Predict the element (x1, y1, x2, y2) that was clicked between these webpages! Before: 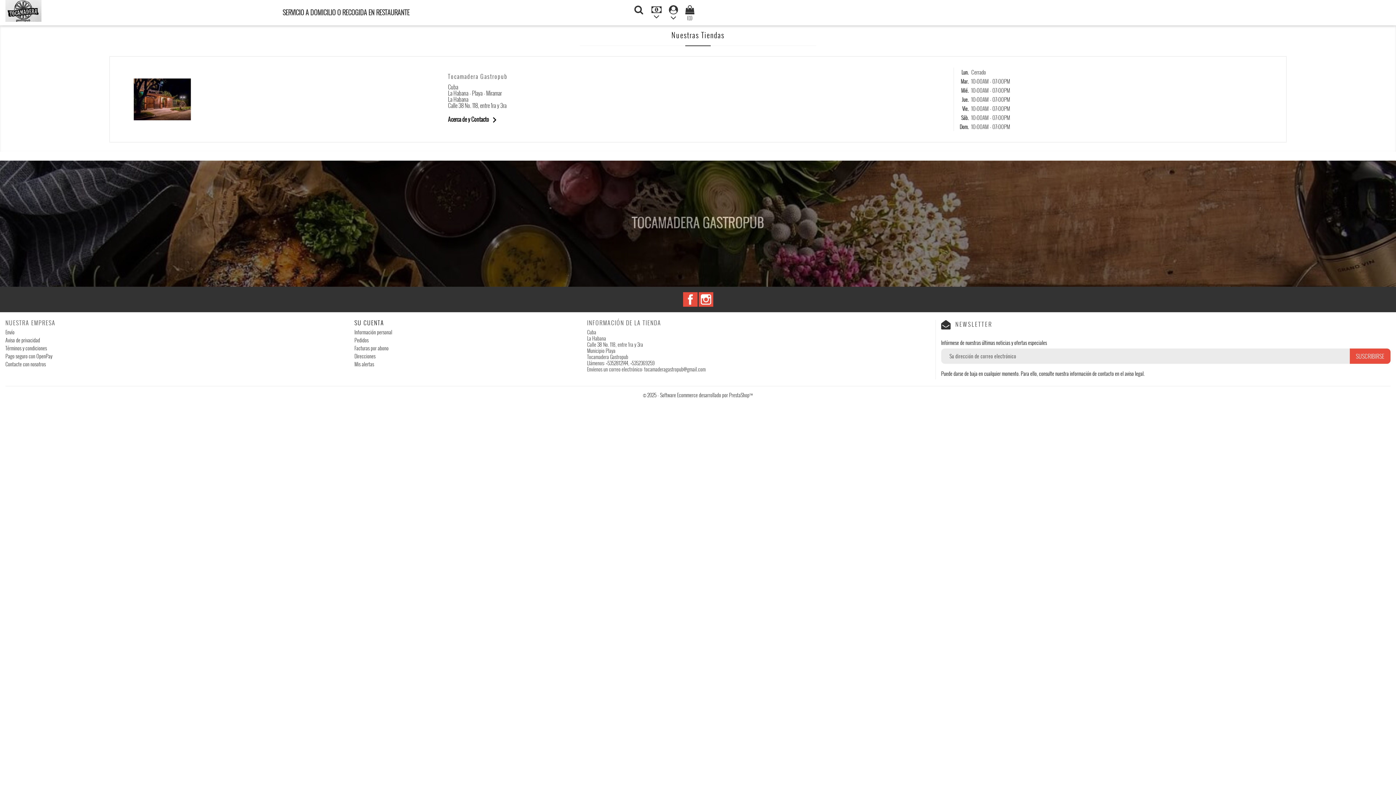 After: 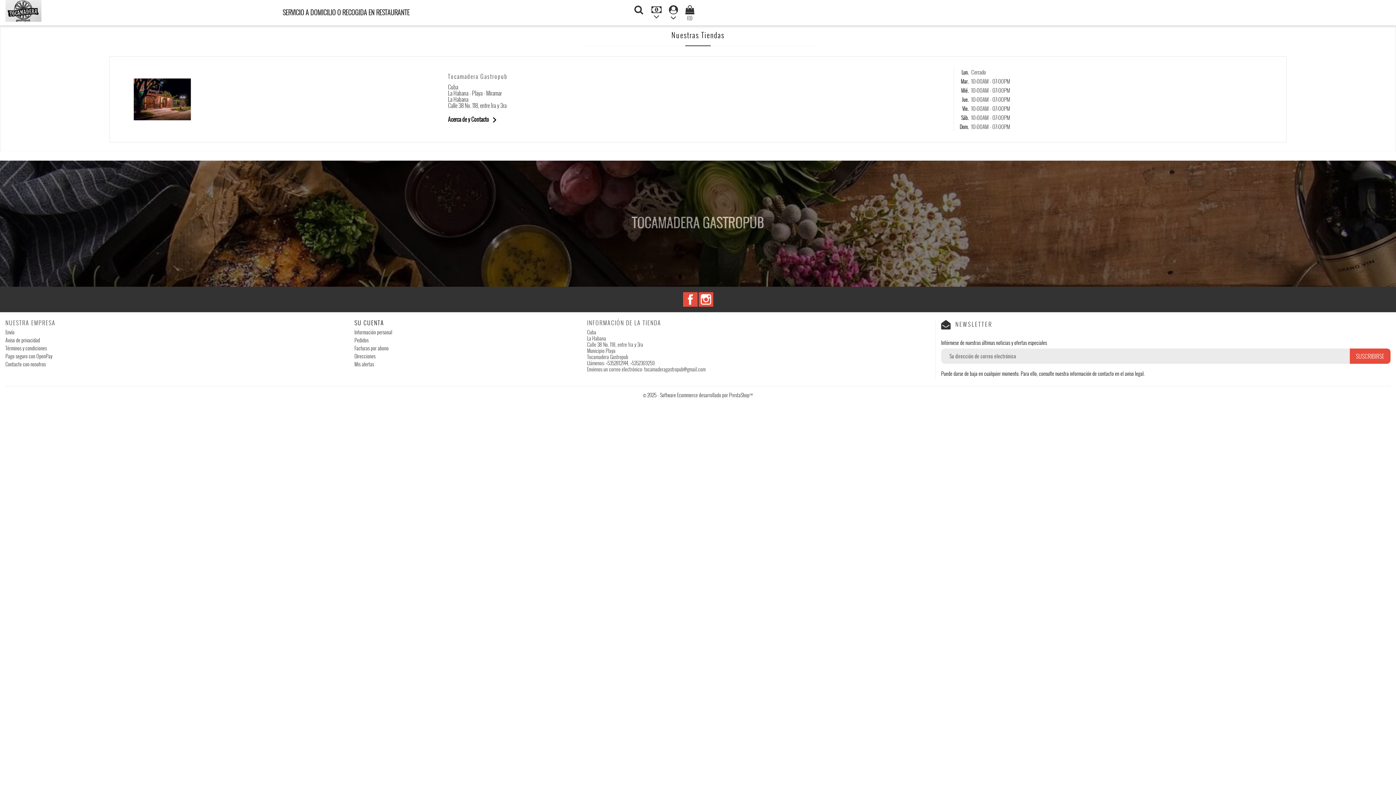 Action: label: © 2025 - Software Ecommerce desarrollado por PrestaShop™ bbox: (643, 391, 753, 398)